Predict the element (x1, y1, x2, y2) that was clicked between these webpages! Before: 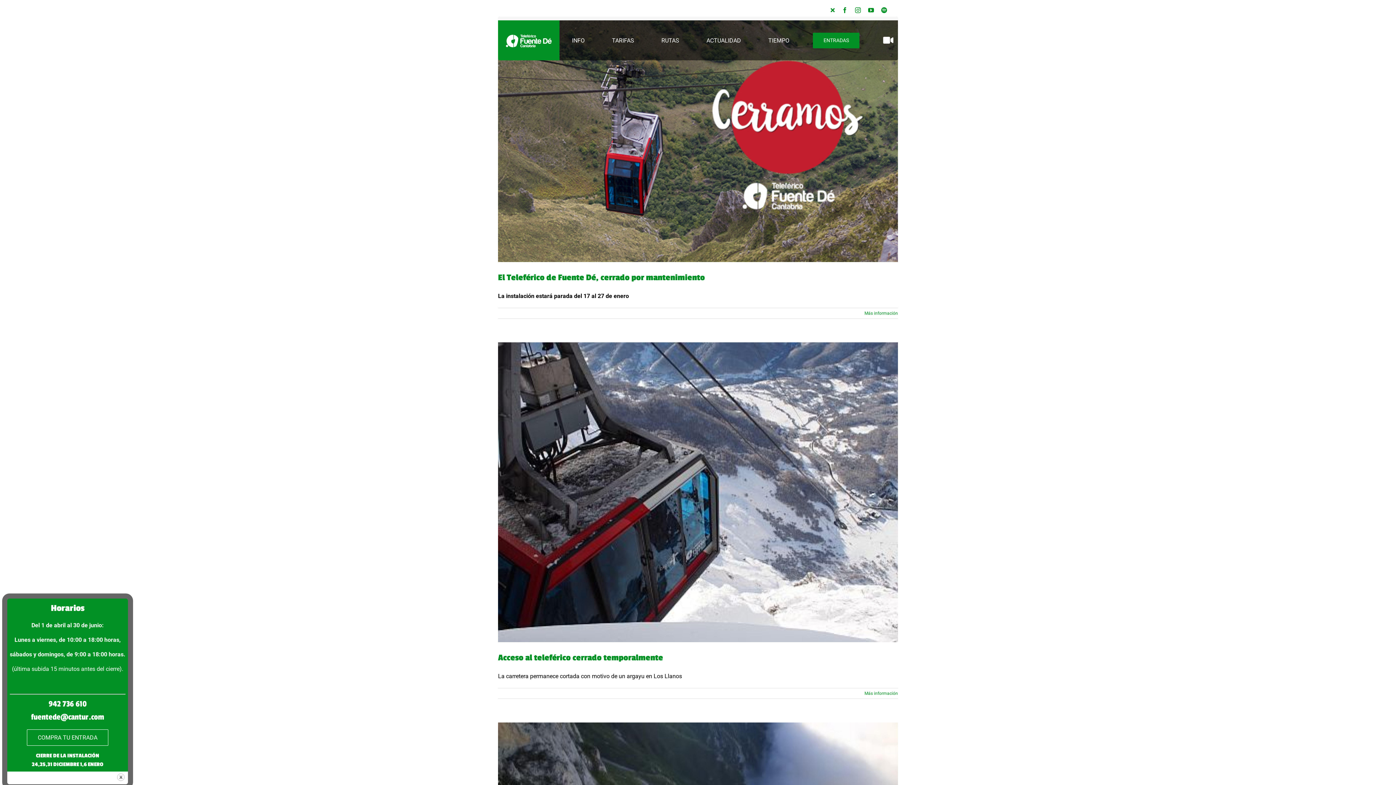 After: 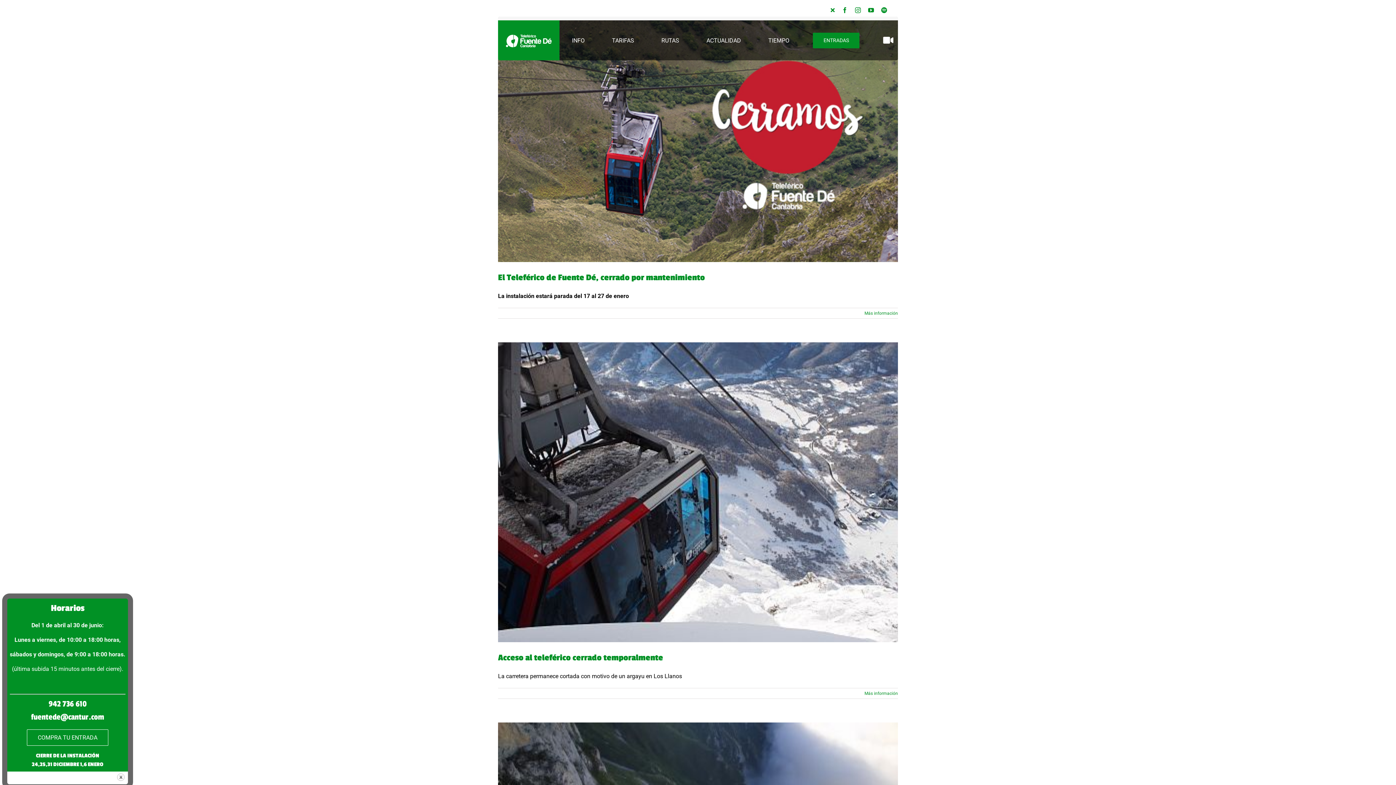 Action: bbox: (31, 712, 104, 722) label: fuentede@cantur.com